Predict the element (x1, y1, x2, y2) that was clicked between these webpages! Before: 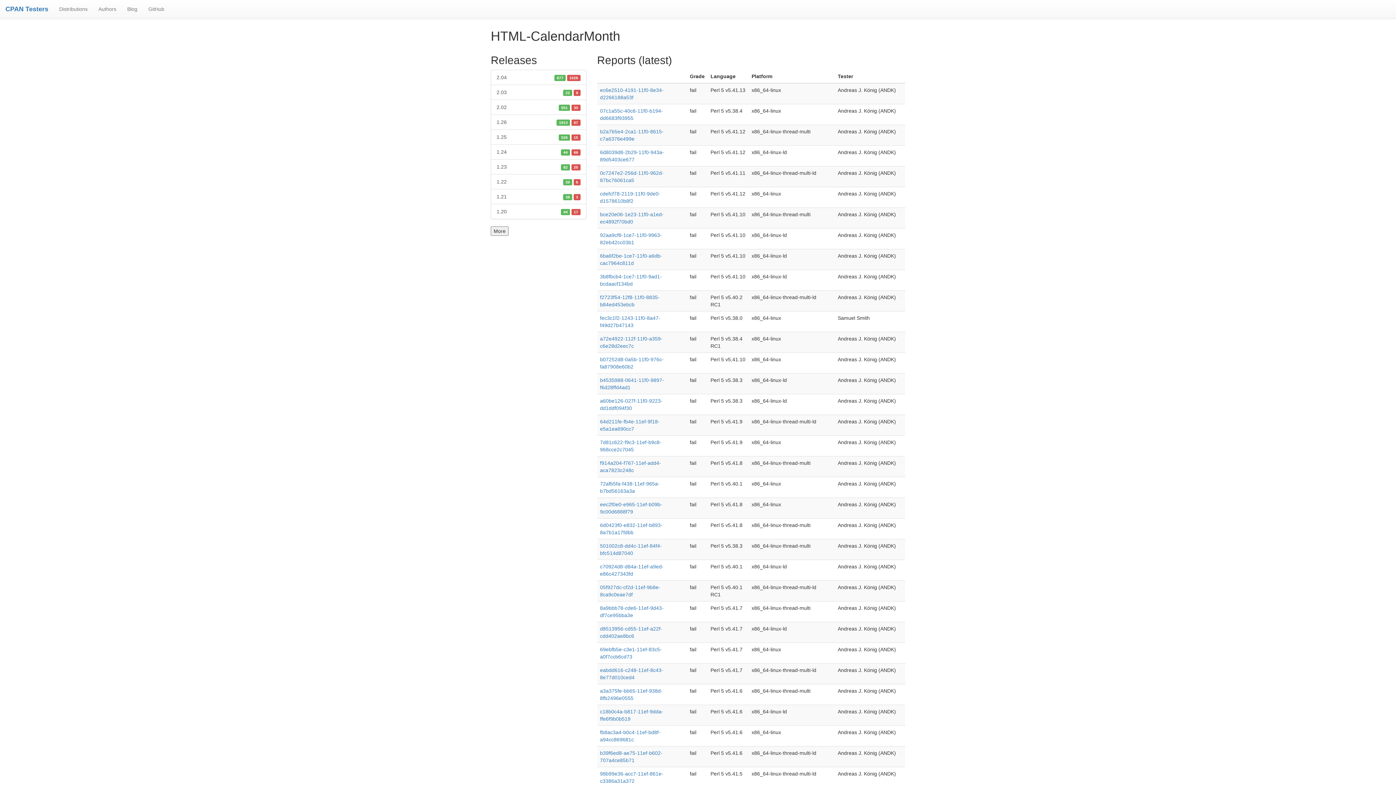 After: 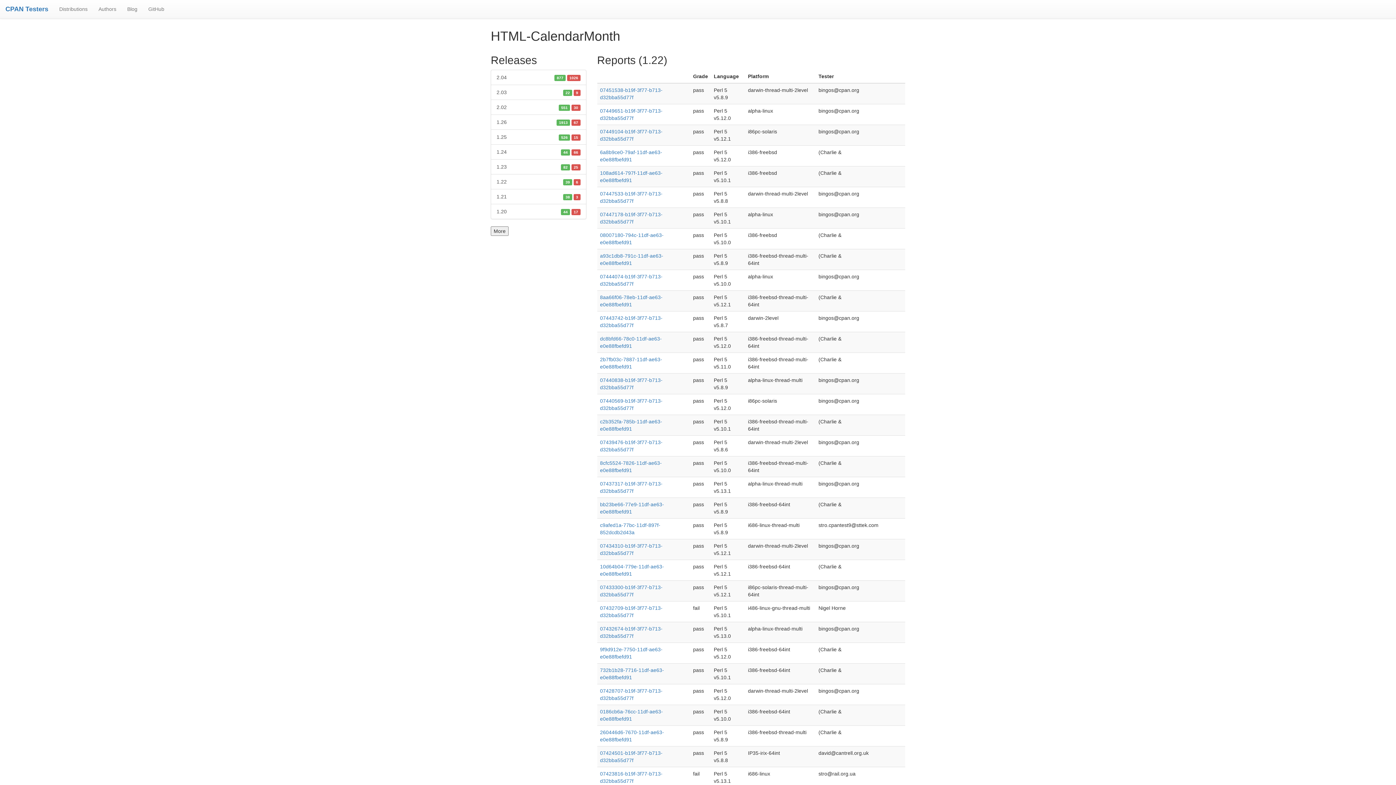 Action: label: 1.22
39 6 bbox: (490, 174, 586, 189)